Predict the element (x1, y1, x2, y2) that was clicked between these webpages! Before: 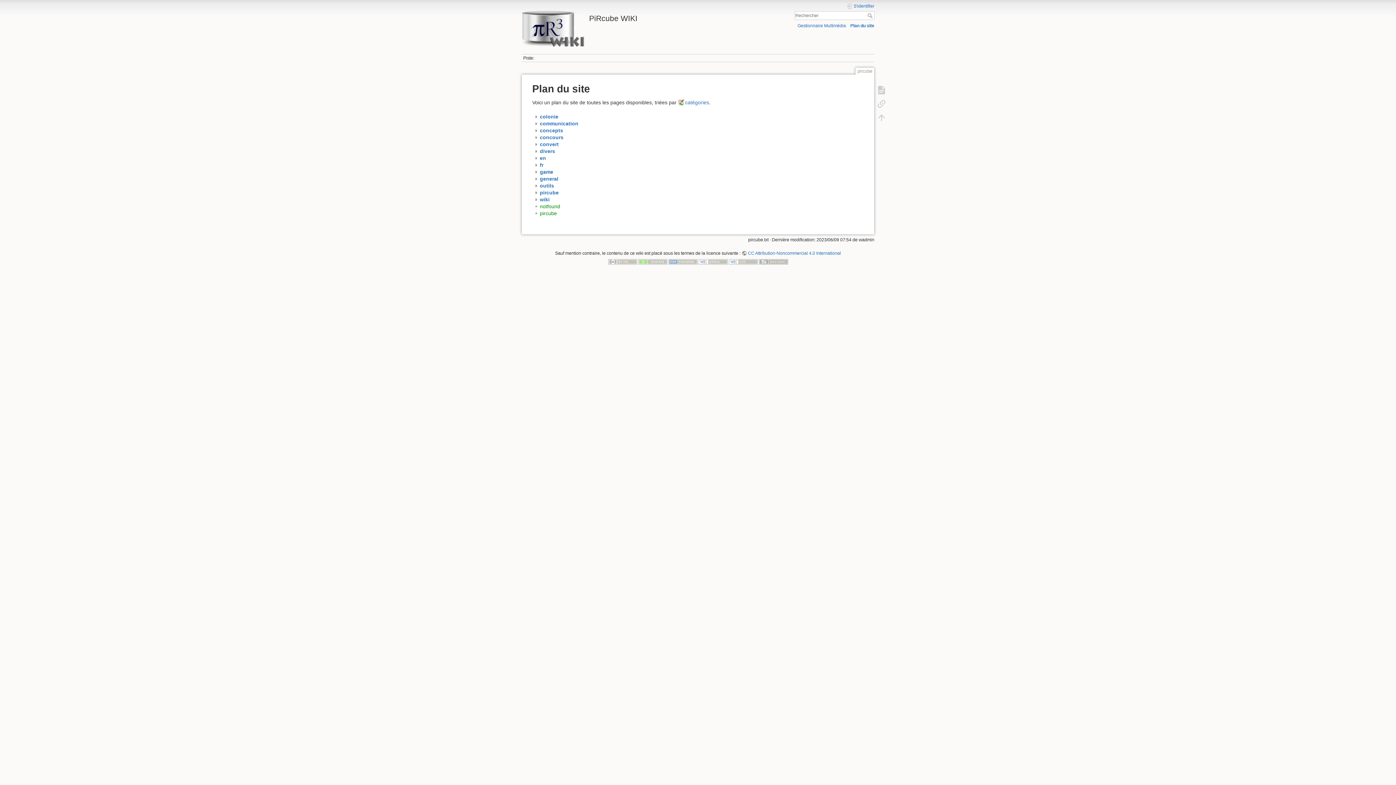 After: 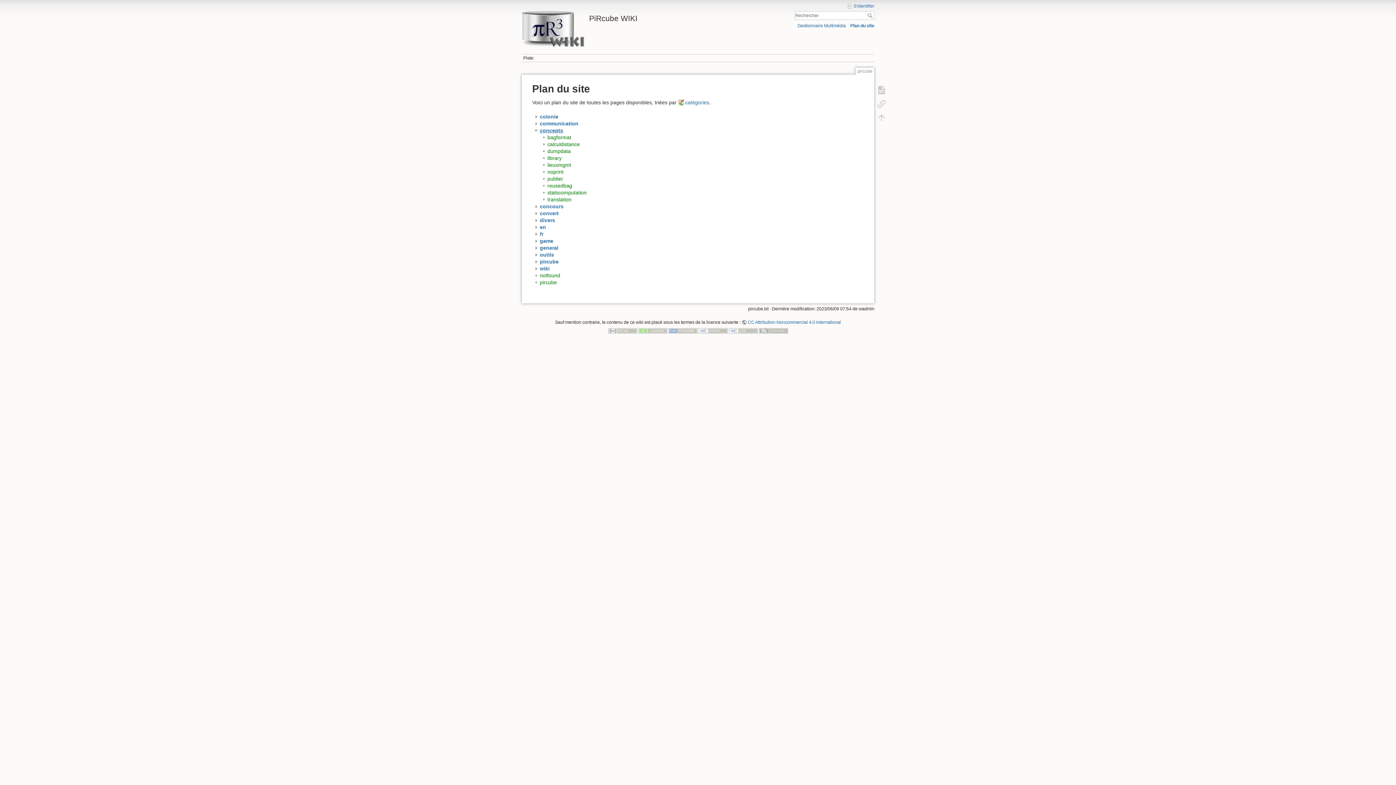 Action: bbox: (540, 127, 563, 133) label: concepts